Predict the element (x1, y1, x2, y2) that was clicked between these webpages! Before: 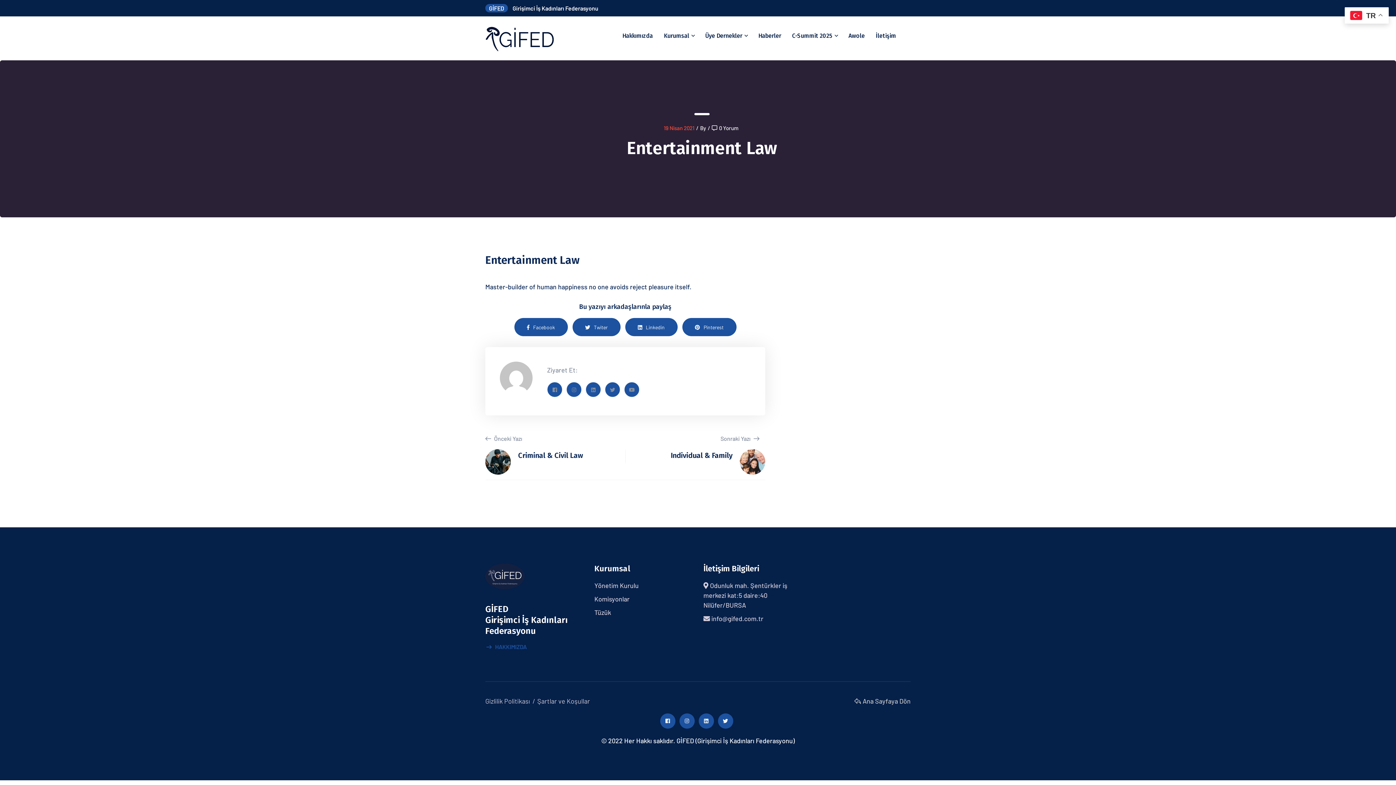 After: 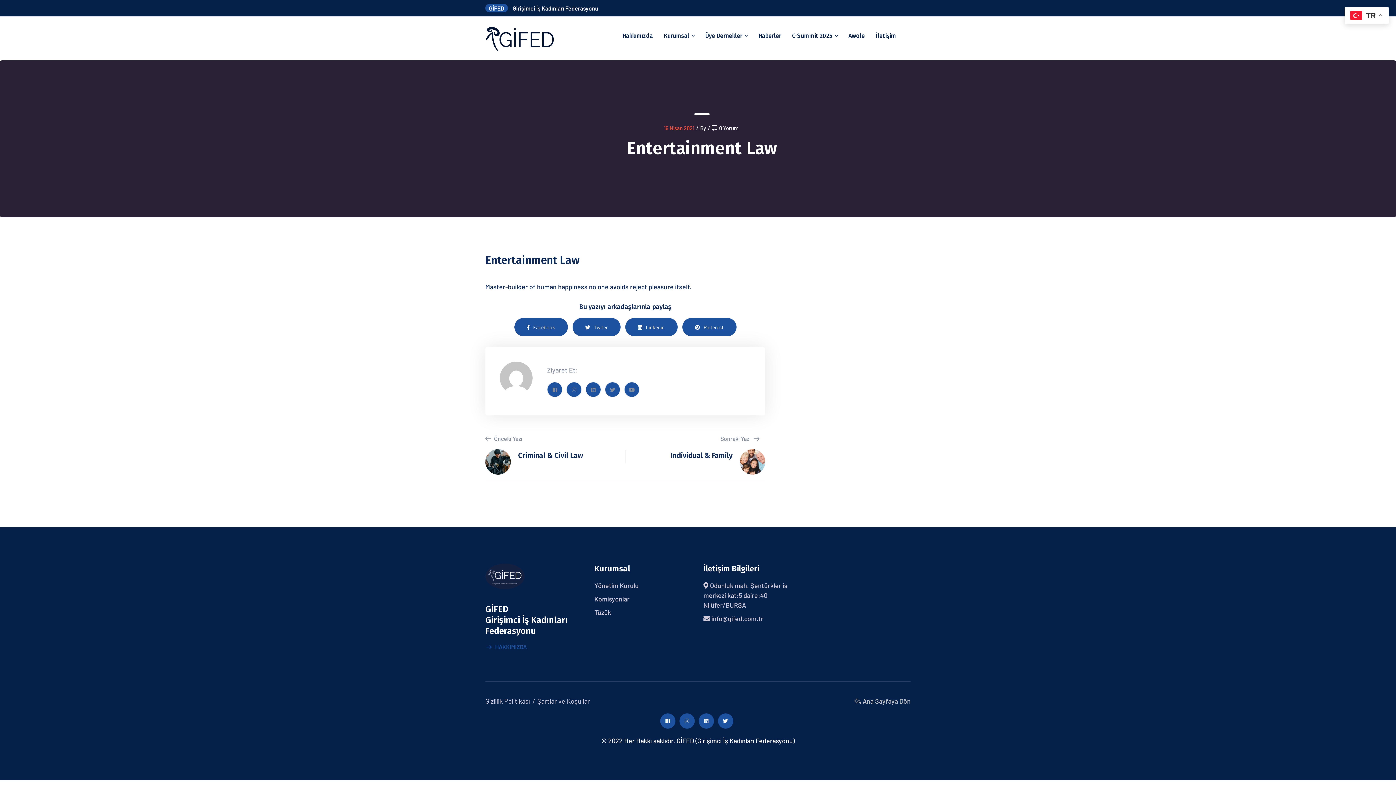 Action: bbox: (585, 382, 601, 397)